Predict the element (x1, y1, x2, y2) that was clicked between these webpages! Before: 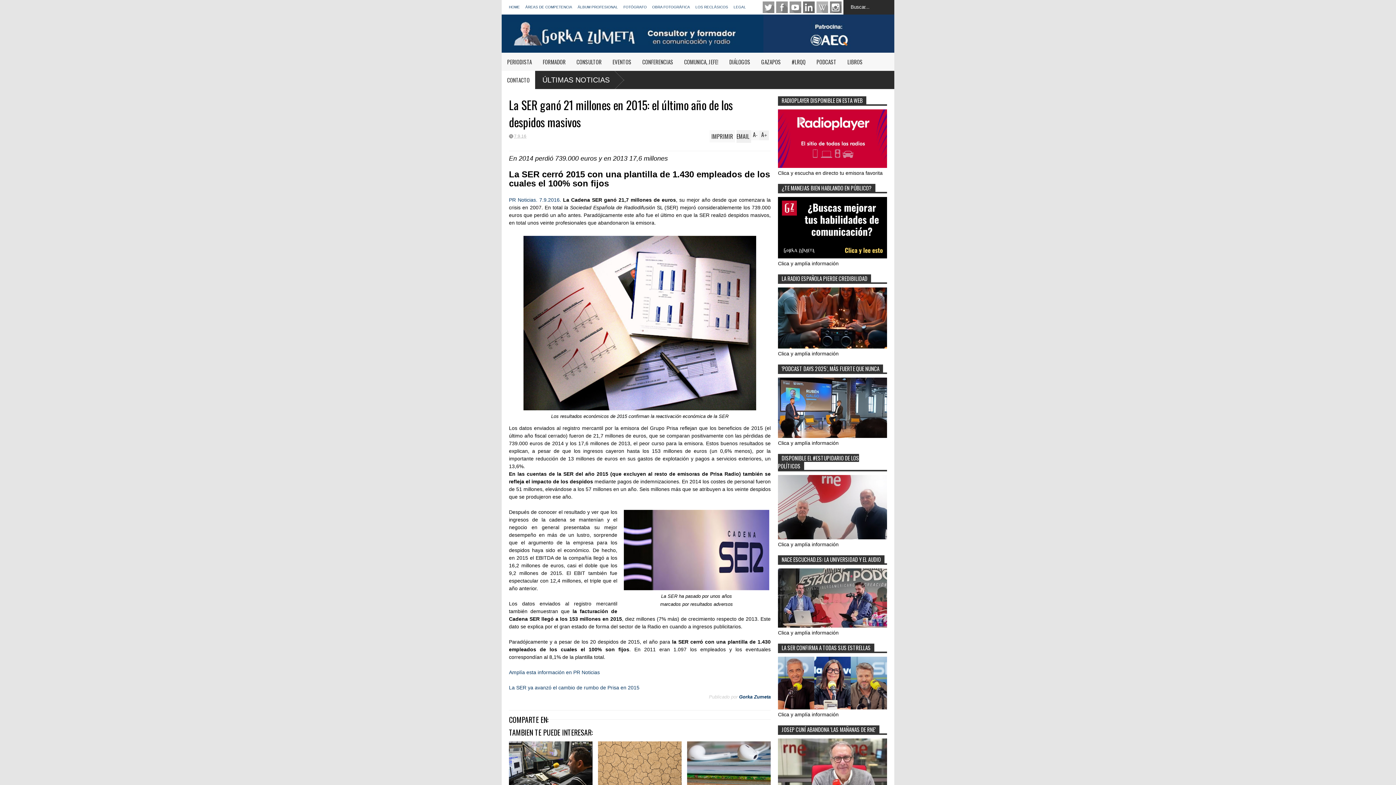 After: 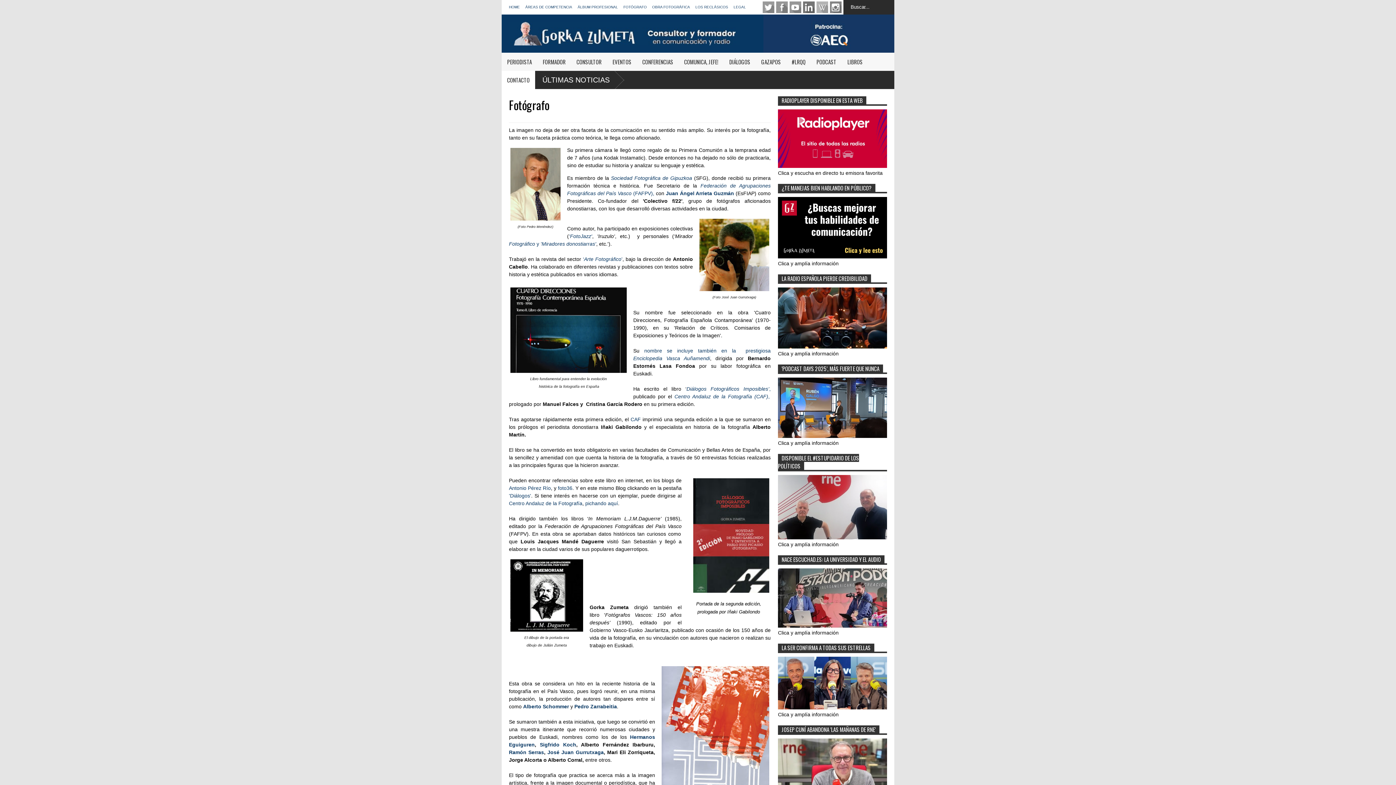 Action: bbox: (623, 5, 646, 9) label: FOTÓGRAFO